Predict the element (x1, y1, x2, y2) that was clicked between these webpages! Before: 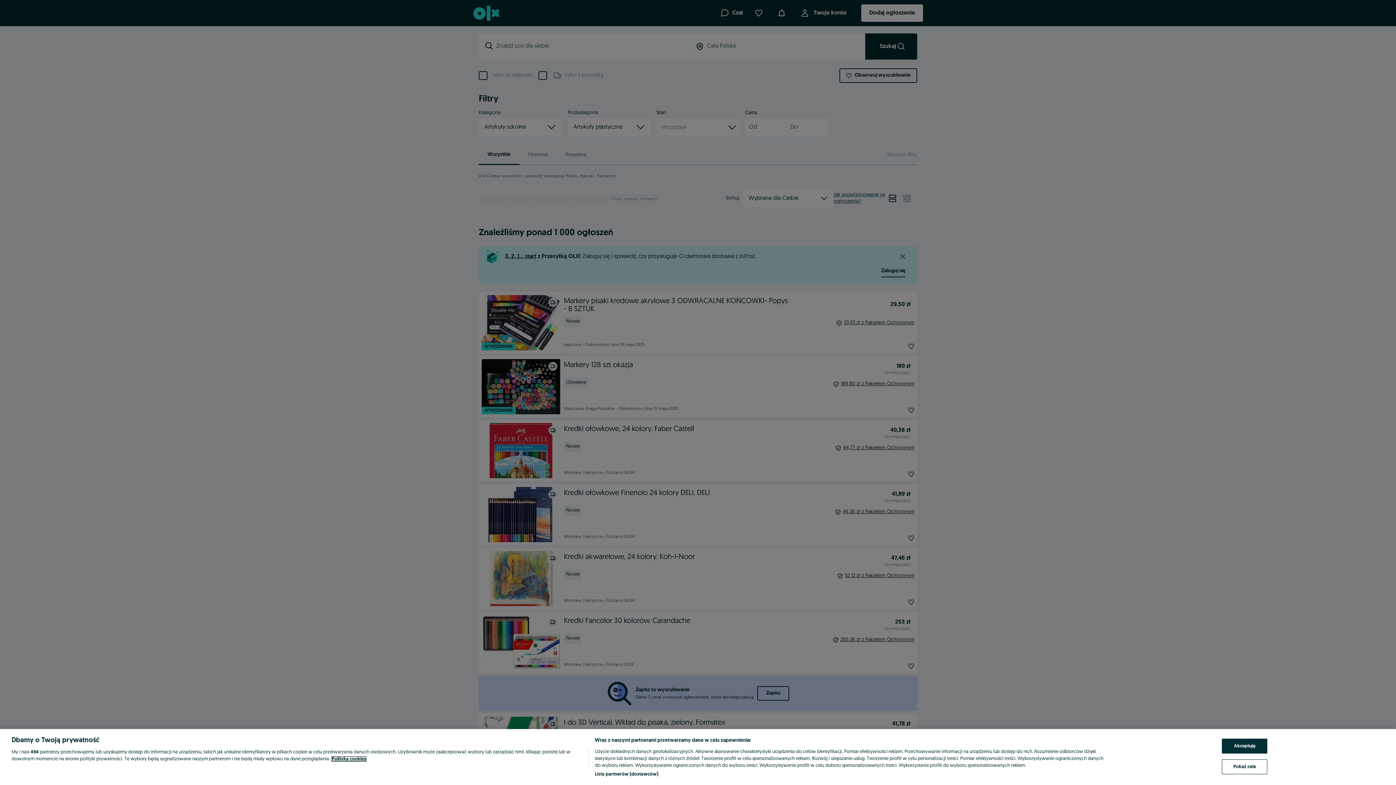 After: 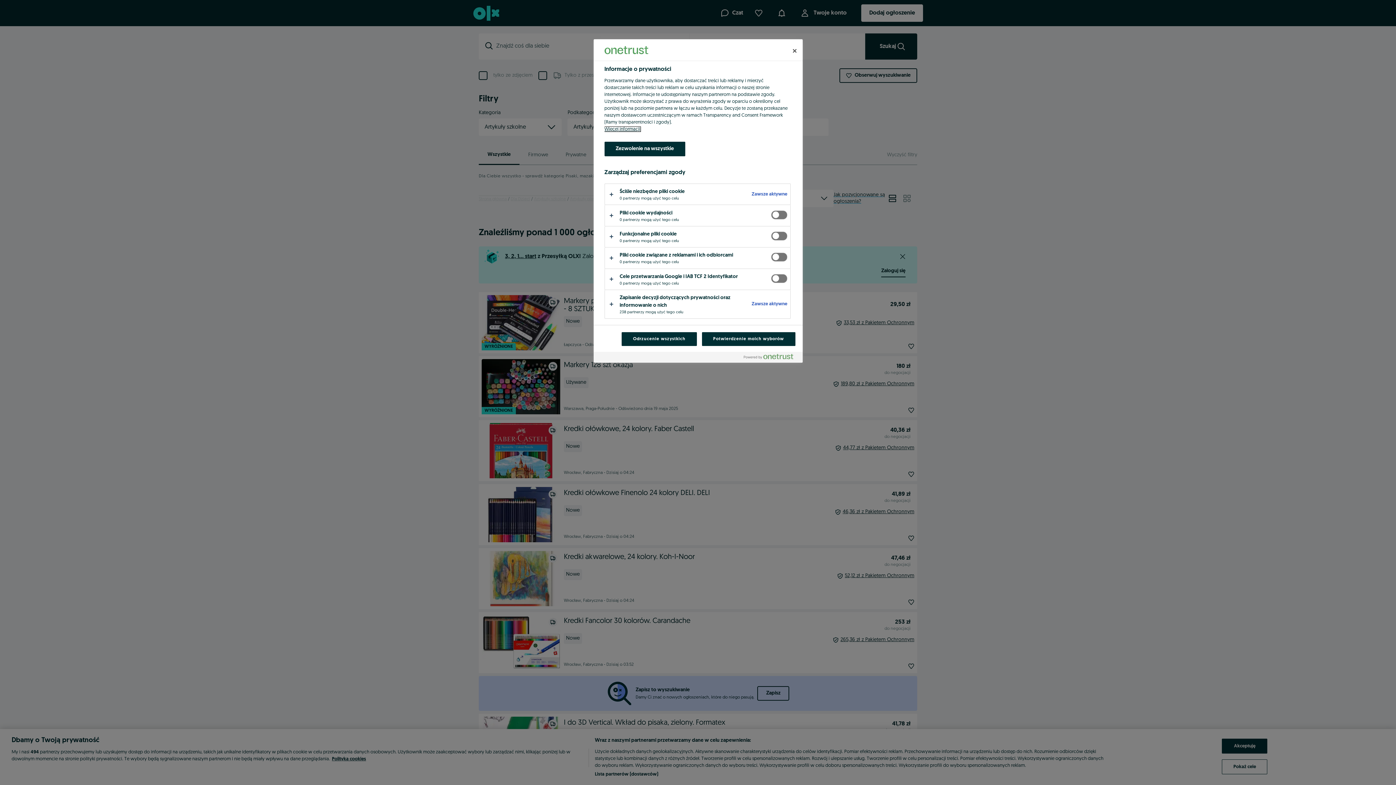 Action: bbox: (1222, 759, 1267, 774) label: Pokaż cele